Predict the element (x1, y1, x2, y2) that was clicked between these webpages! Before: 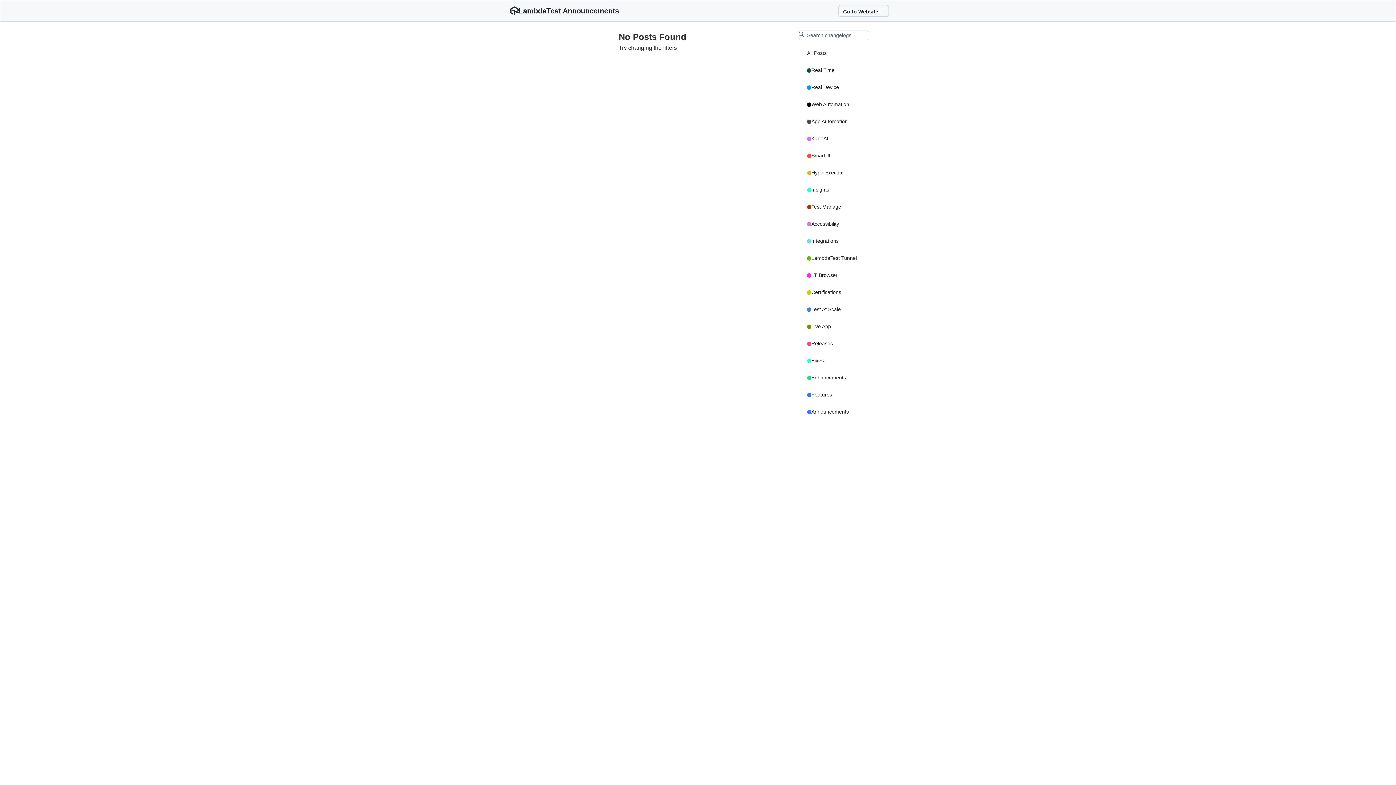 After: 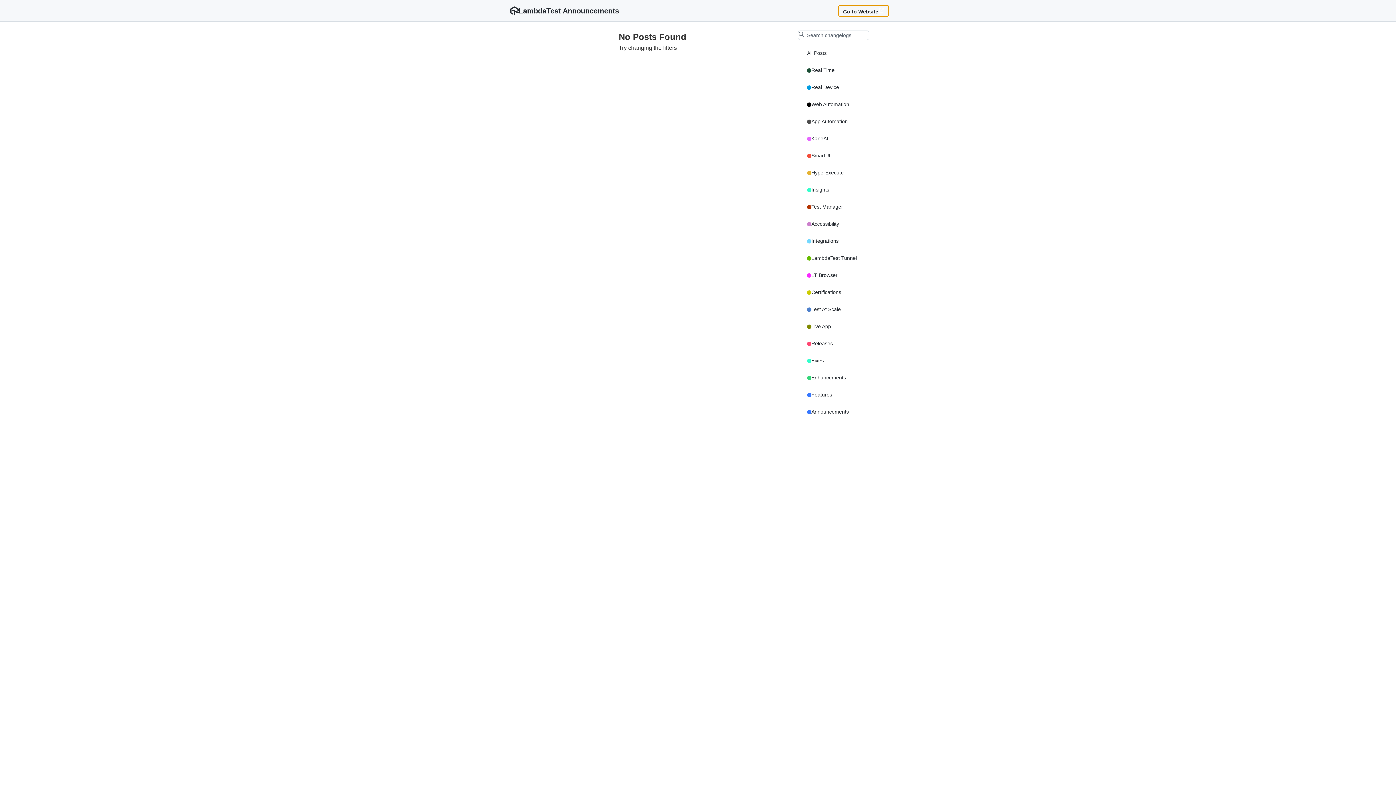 Action: bbox: (838, 5, 889, 16) label: Go to Website